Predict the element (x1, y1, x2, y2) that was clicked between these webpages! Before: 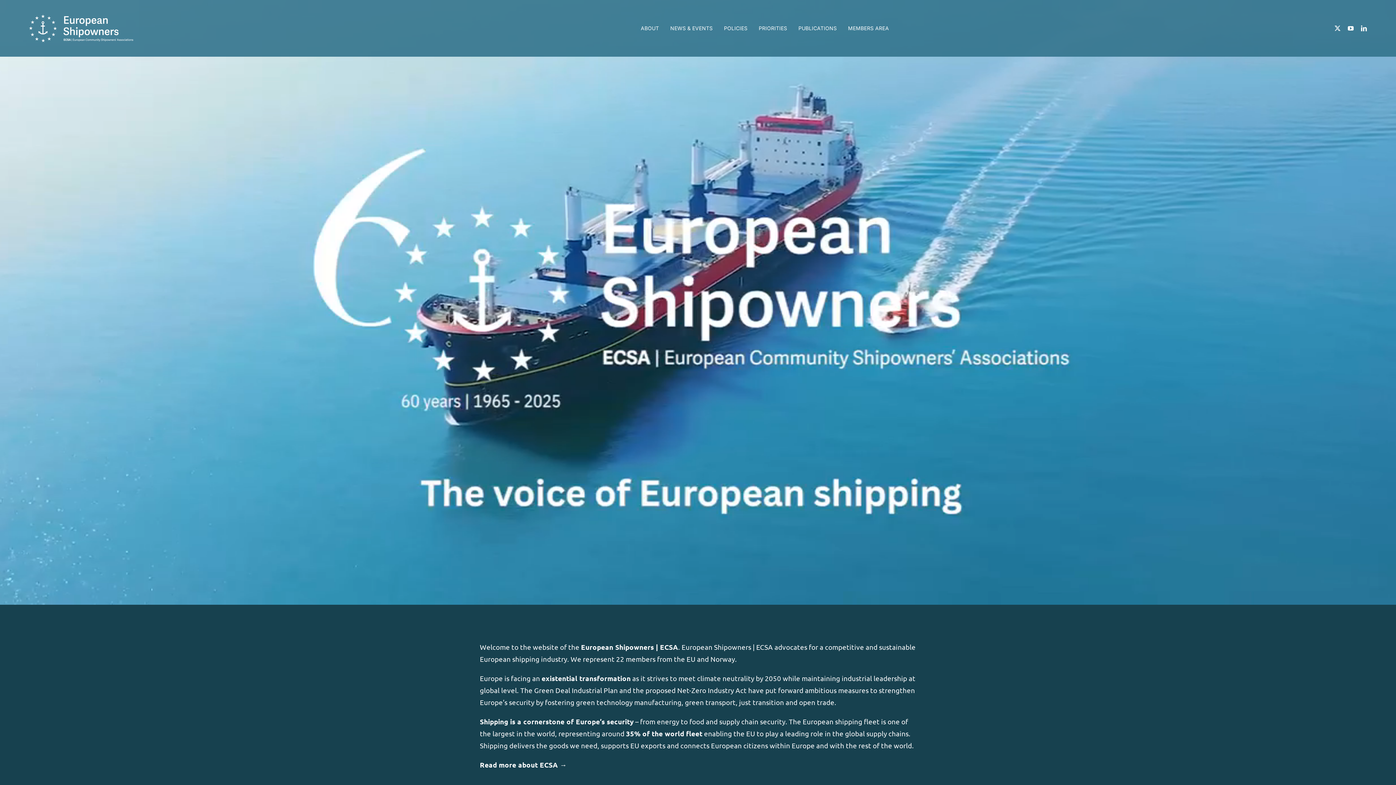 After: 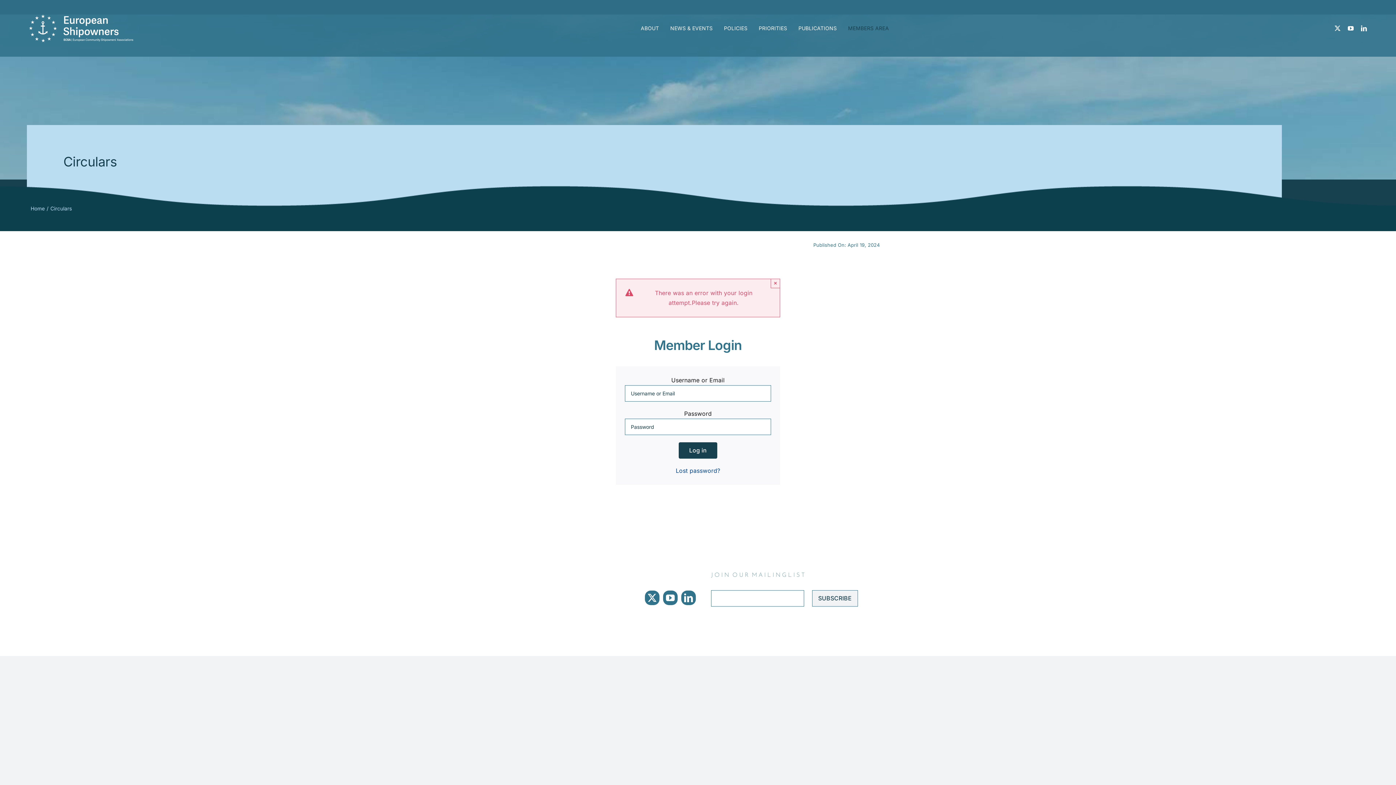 Action: bbox: (845, 25, 892, 31) label: MEMBERS AREA